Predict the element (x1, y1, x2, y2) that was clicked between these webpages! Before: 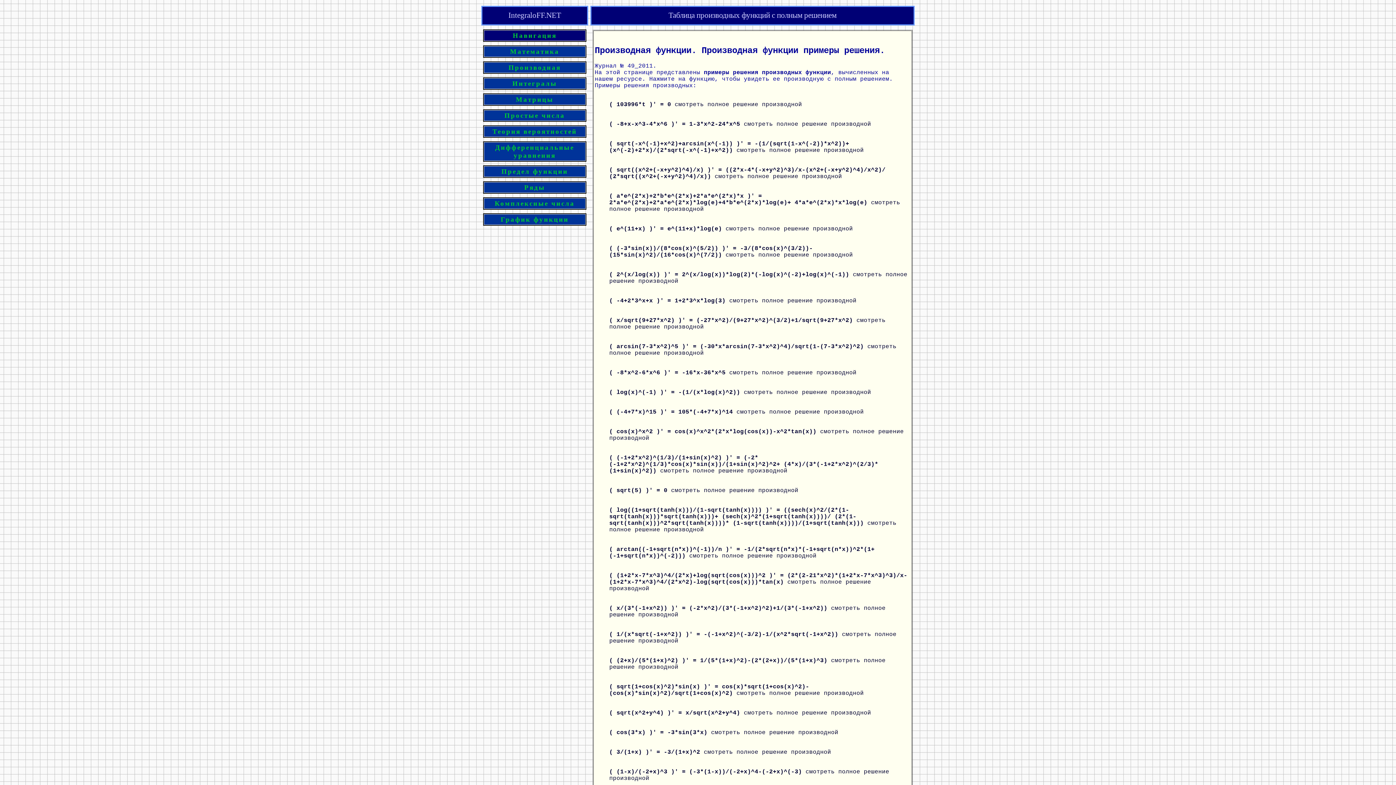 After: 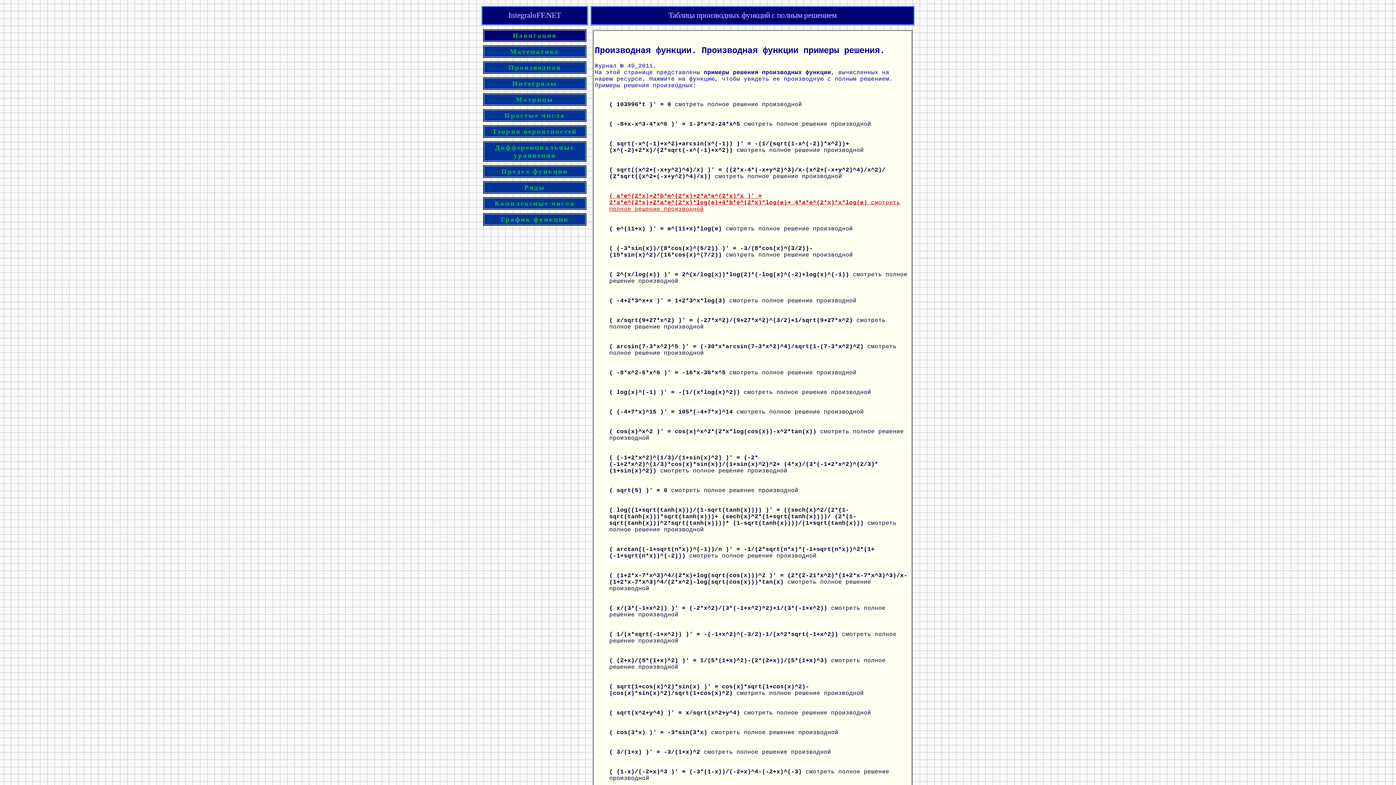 Action: label: ( a*e^(2*x)+2*b*e^(2*x)+2*a*e^(2*x)*x )' = 2*a*e^(2*x)+2*a*e^(2*x)*log(e)+4*b*e^(2*x)*log(e)+ 4*a*e^(2*x)*x*log(e) смотреть полное решение производной bbox: (609, 193, 900, 212)